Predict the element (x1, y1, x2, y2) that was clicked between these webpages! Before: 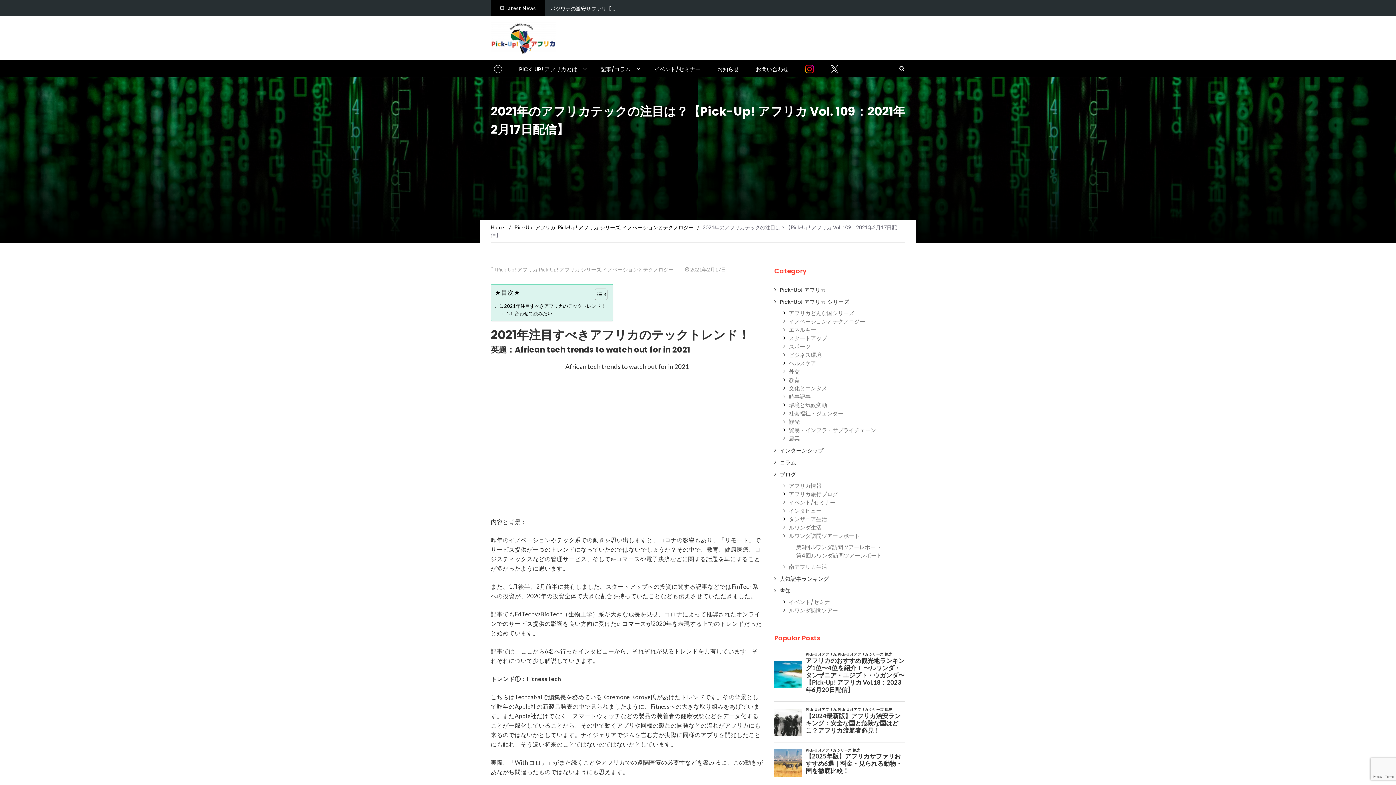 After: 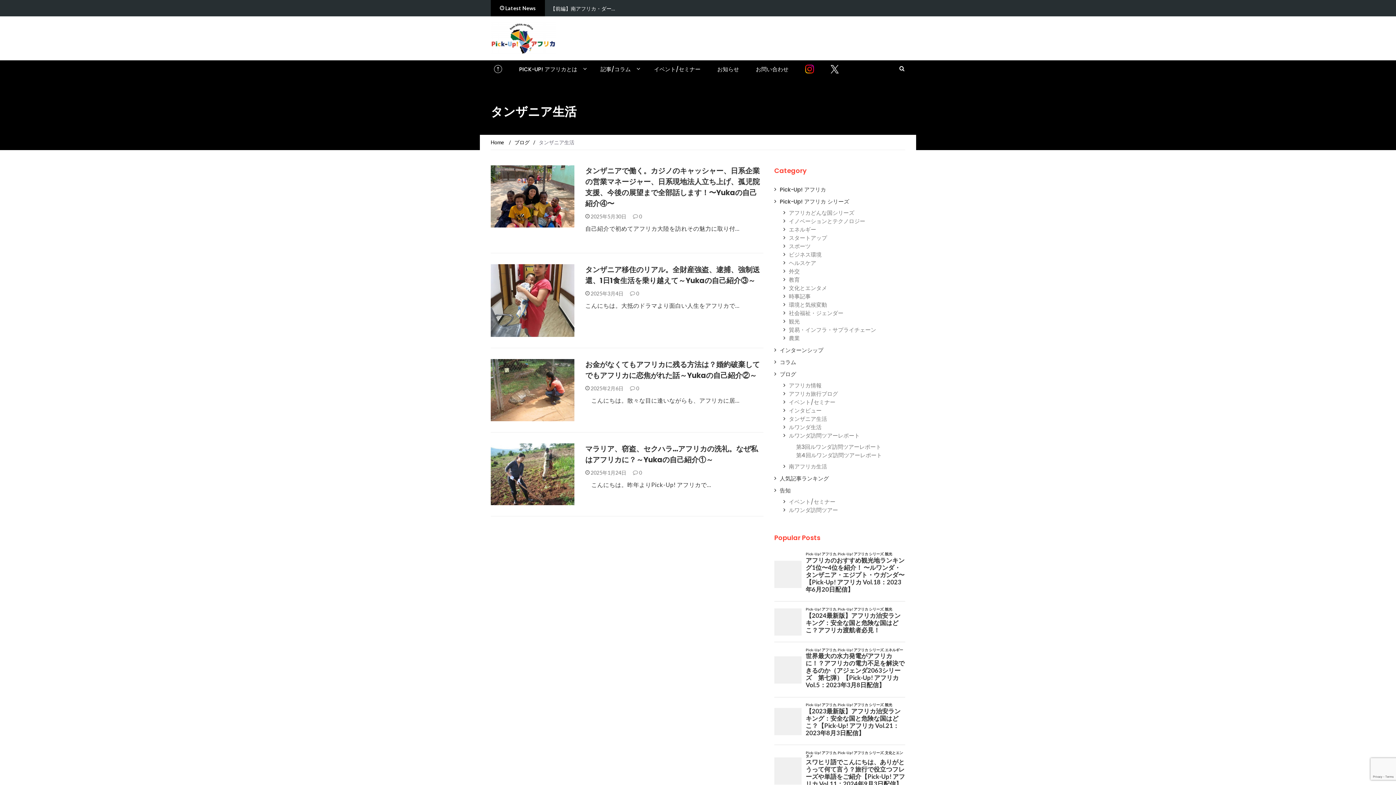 Action: label: タンザニア生活 bbox: (789, 515, 827, 523)